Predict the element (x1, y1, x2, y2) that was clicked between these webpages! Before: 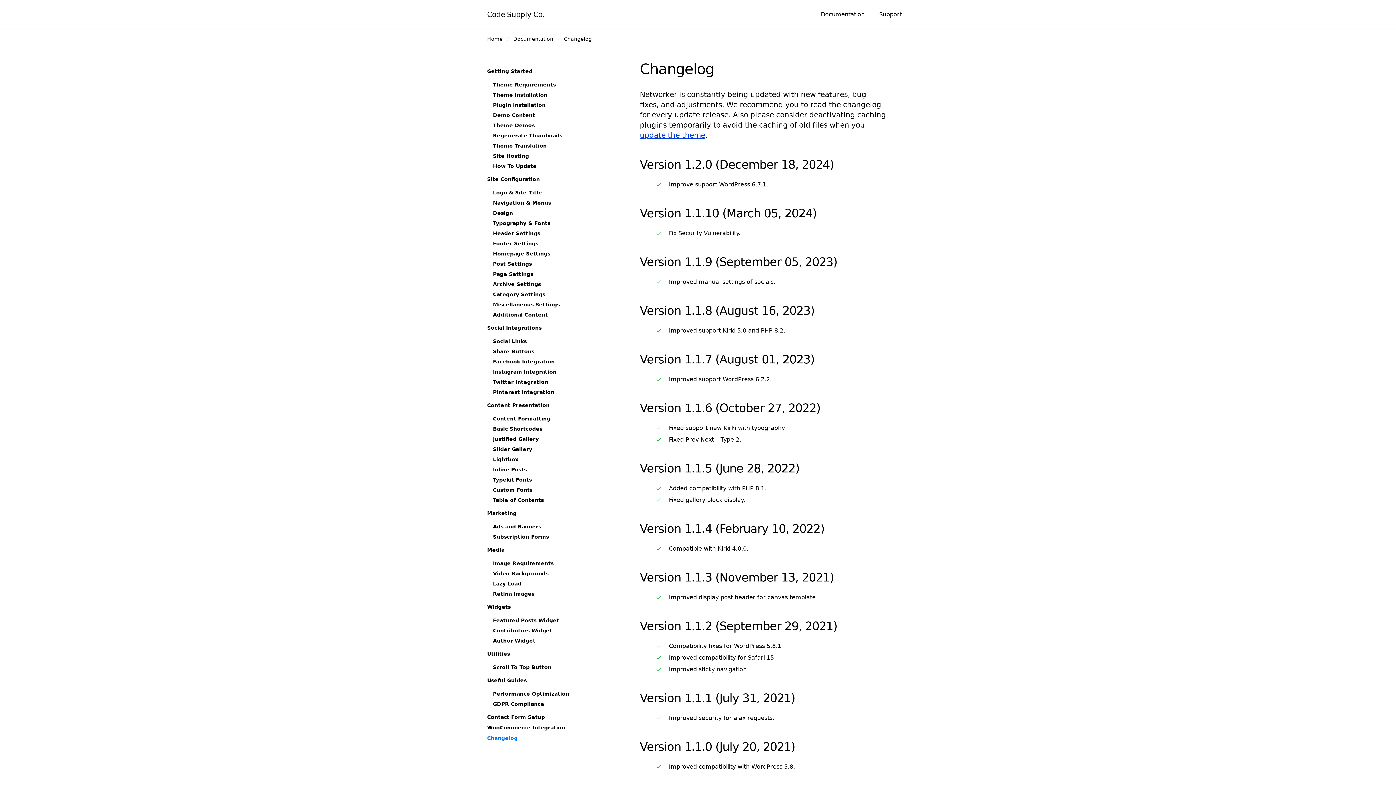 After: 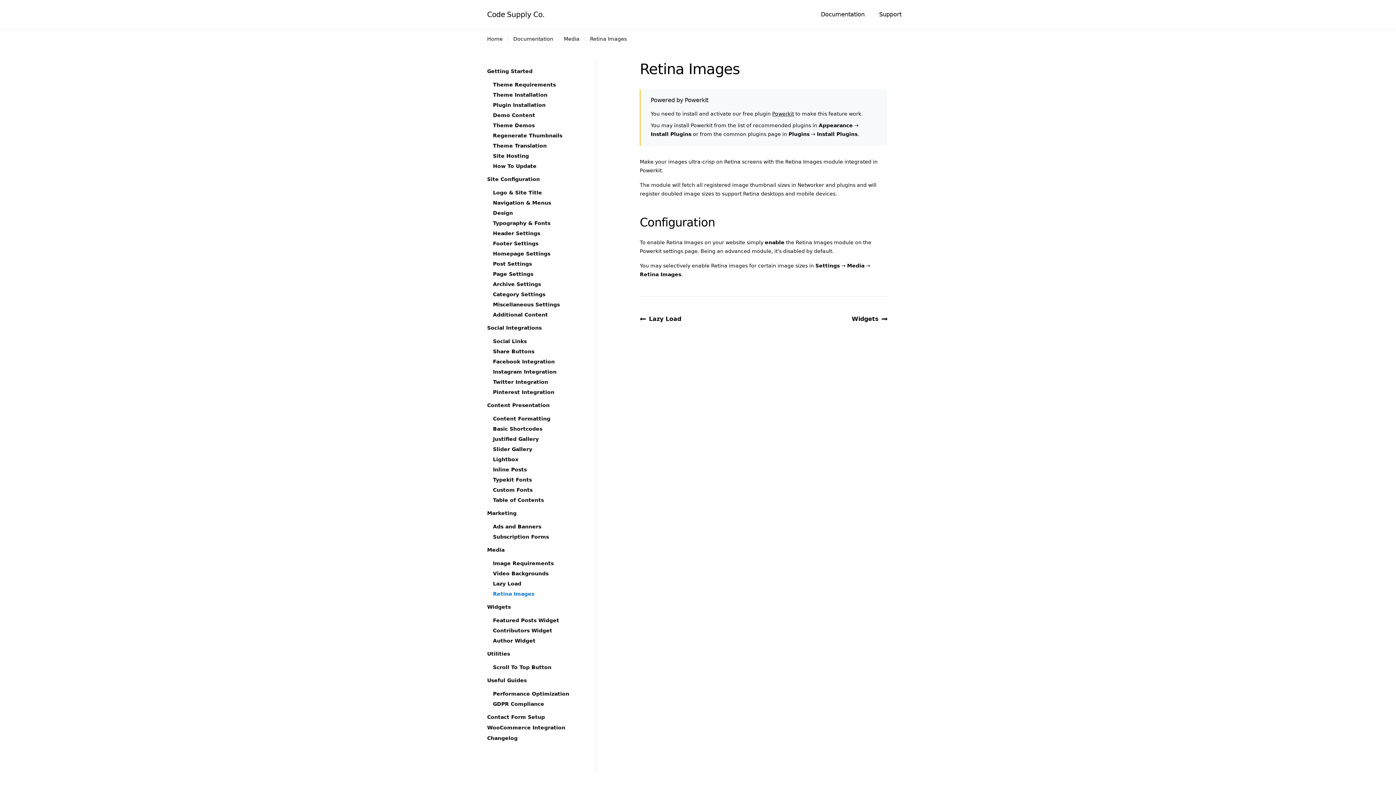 Action: label: Retina Images bbox: (493, 589, 593, 599)